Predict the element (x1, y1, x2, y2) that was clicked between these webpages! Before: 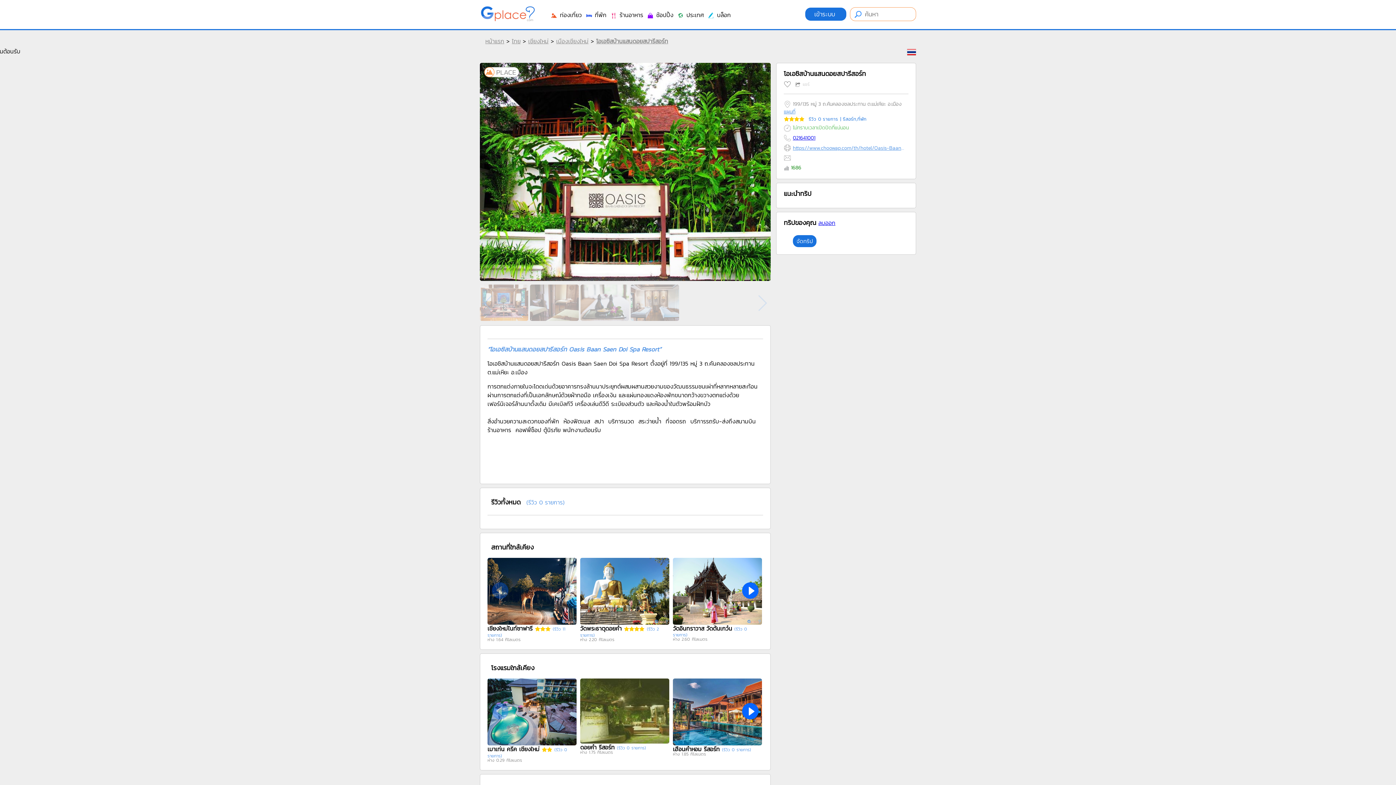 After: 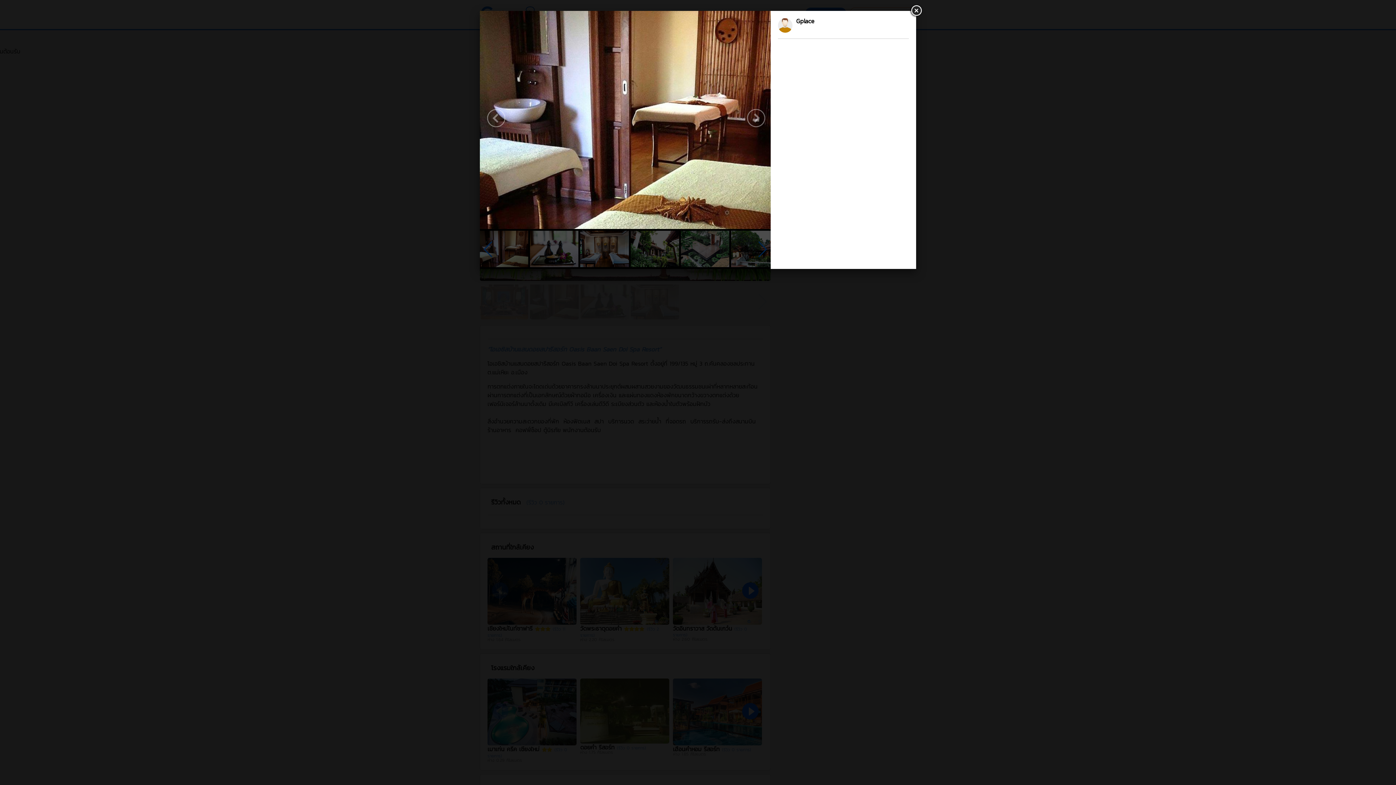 Action: bbox: (530, 314, 578, 323)